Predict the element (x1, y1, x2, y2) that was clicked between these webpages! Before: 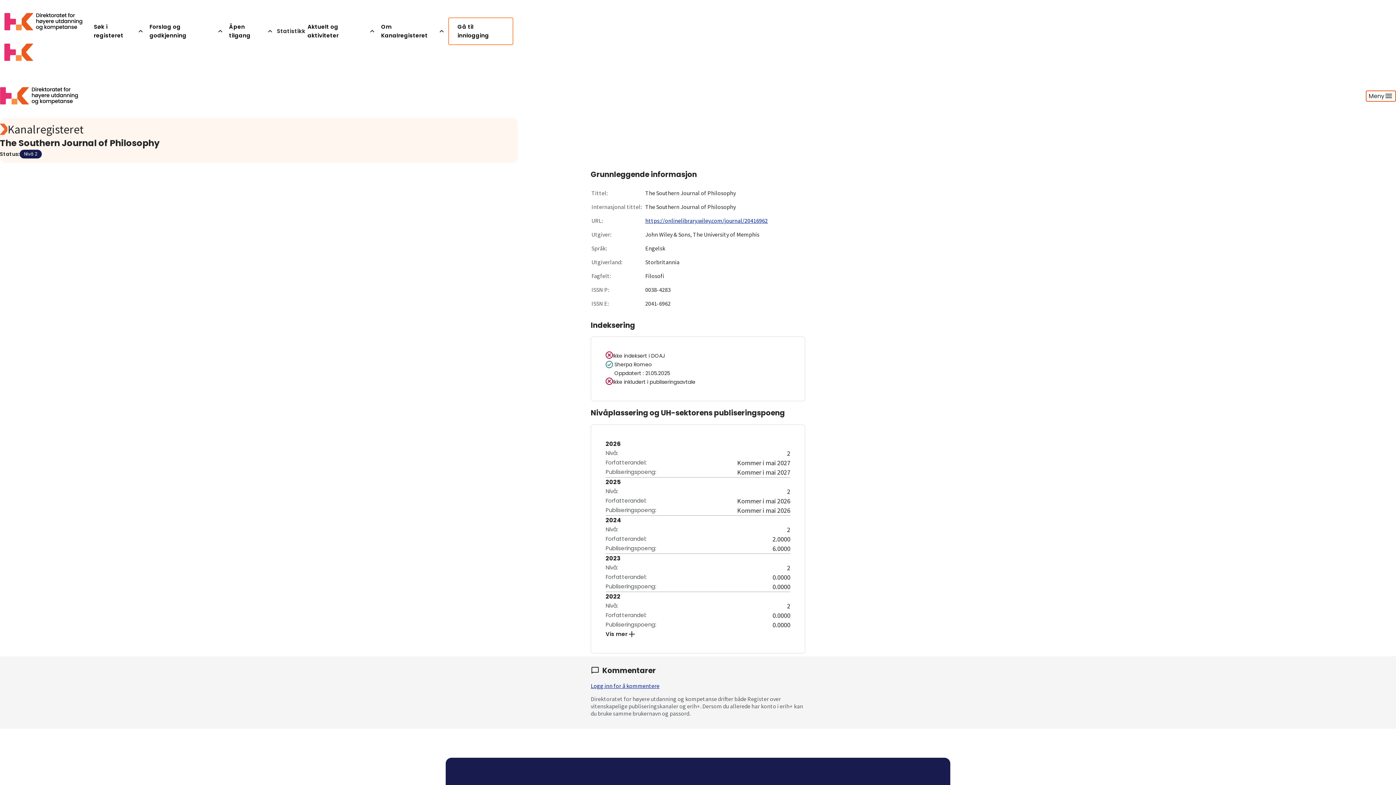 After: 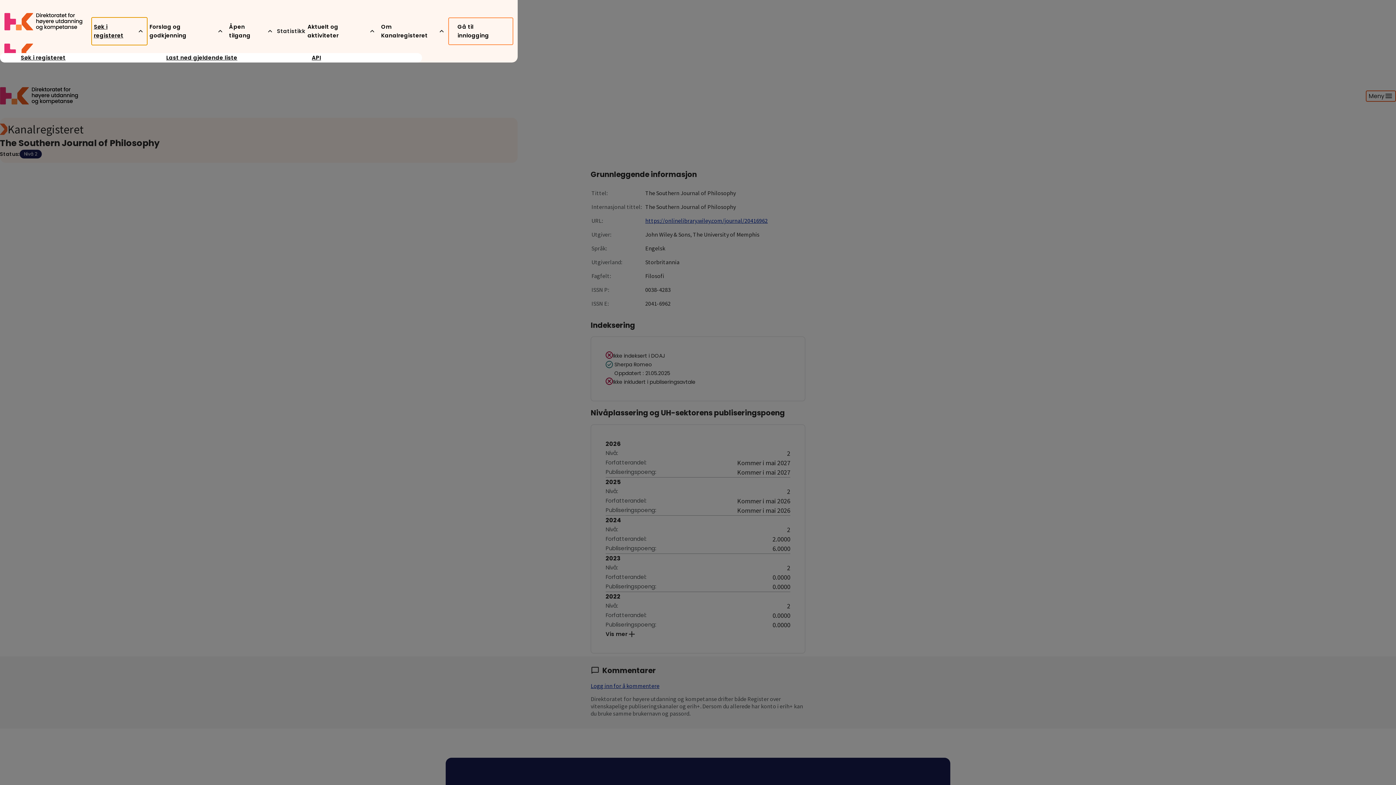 Action: bbox: (91, 17, 147, 45) label: Søk i registeret